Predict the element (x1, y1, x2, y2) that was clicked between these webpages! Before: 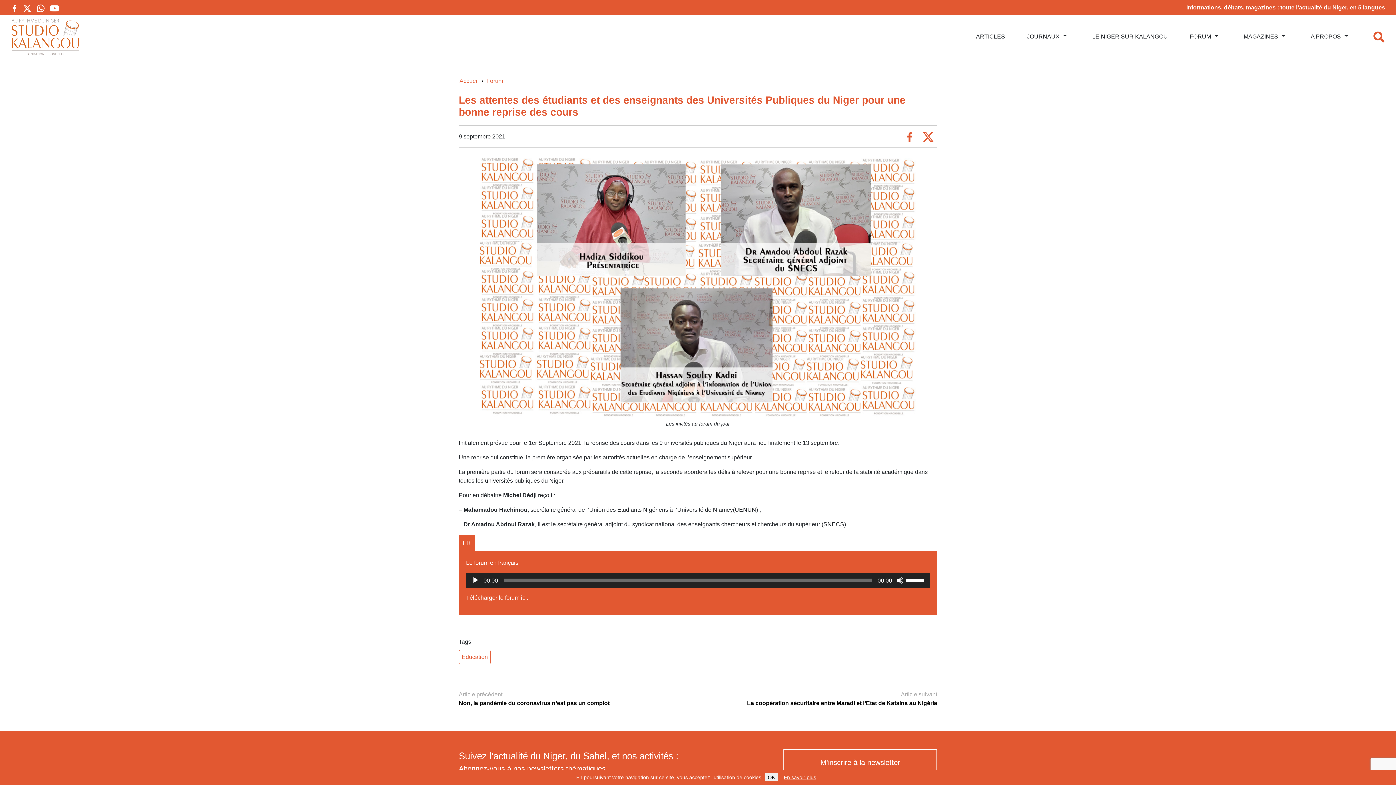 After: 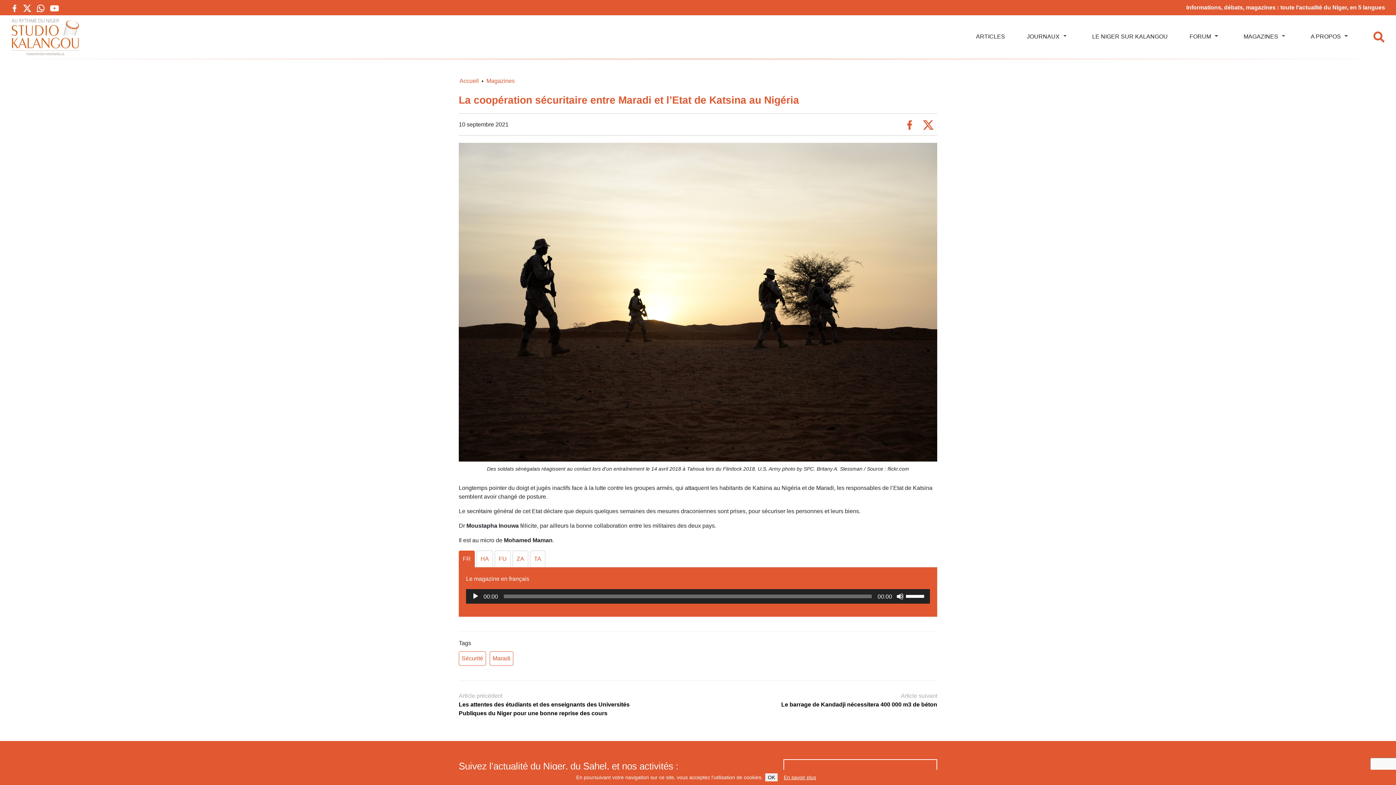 Action: bbox: (746, 690, 937, 708) label: Article suivant

La coopération sécuritaire entre Maradi et l’Etat de Katsina au Nigéria